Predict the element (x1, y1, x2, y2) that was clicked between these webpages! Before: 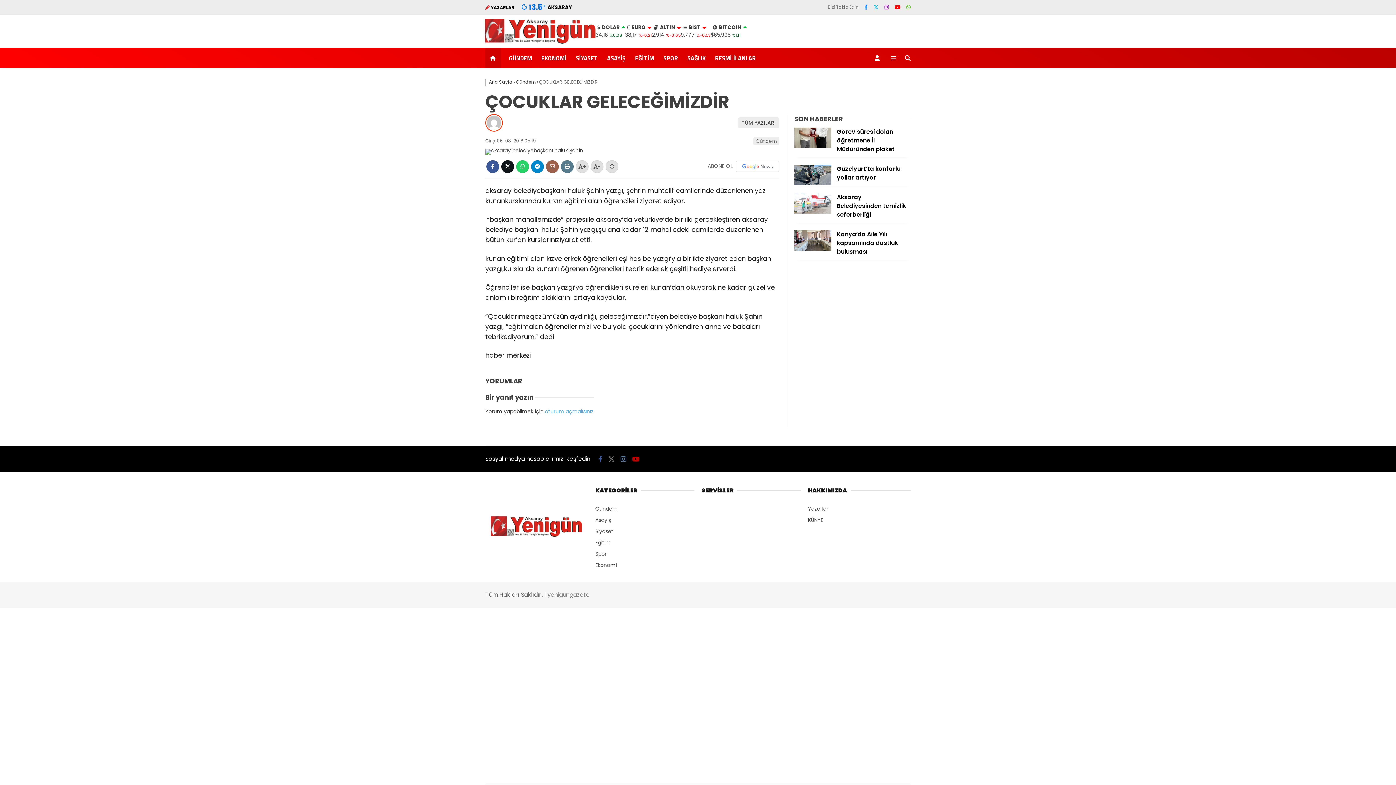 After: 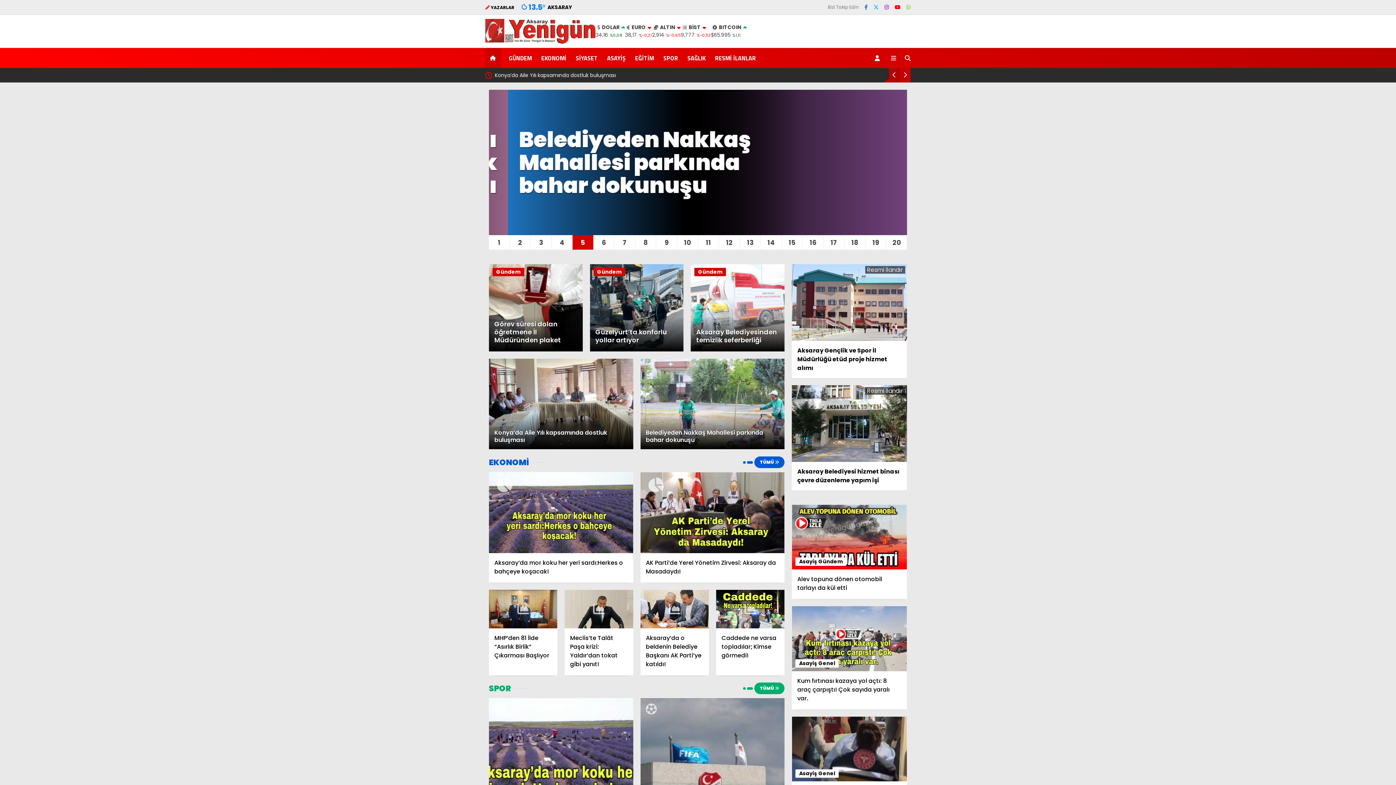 Action: label: Ana Sayfa bbox: (489, 78, 512, 85)